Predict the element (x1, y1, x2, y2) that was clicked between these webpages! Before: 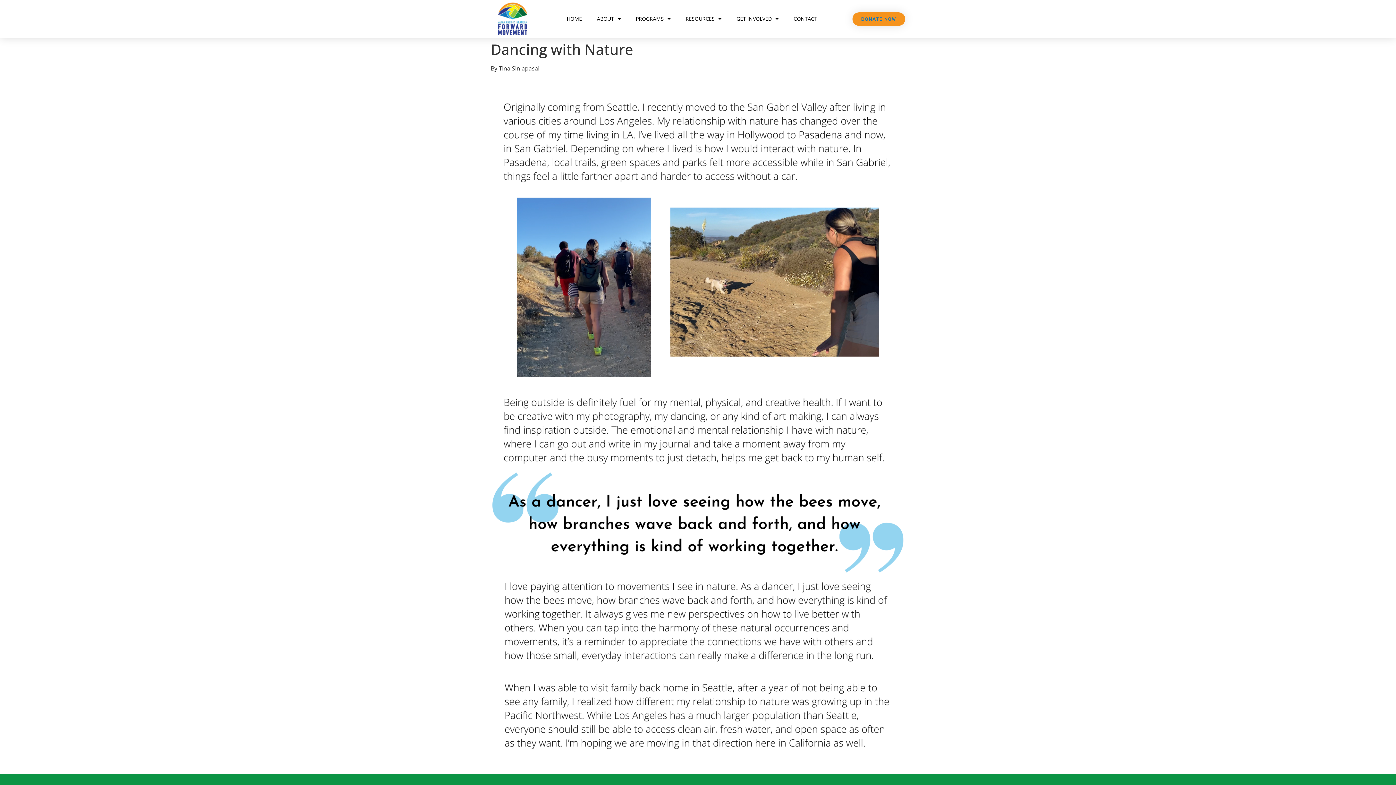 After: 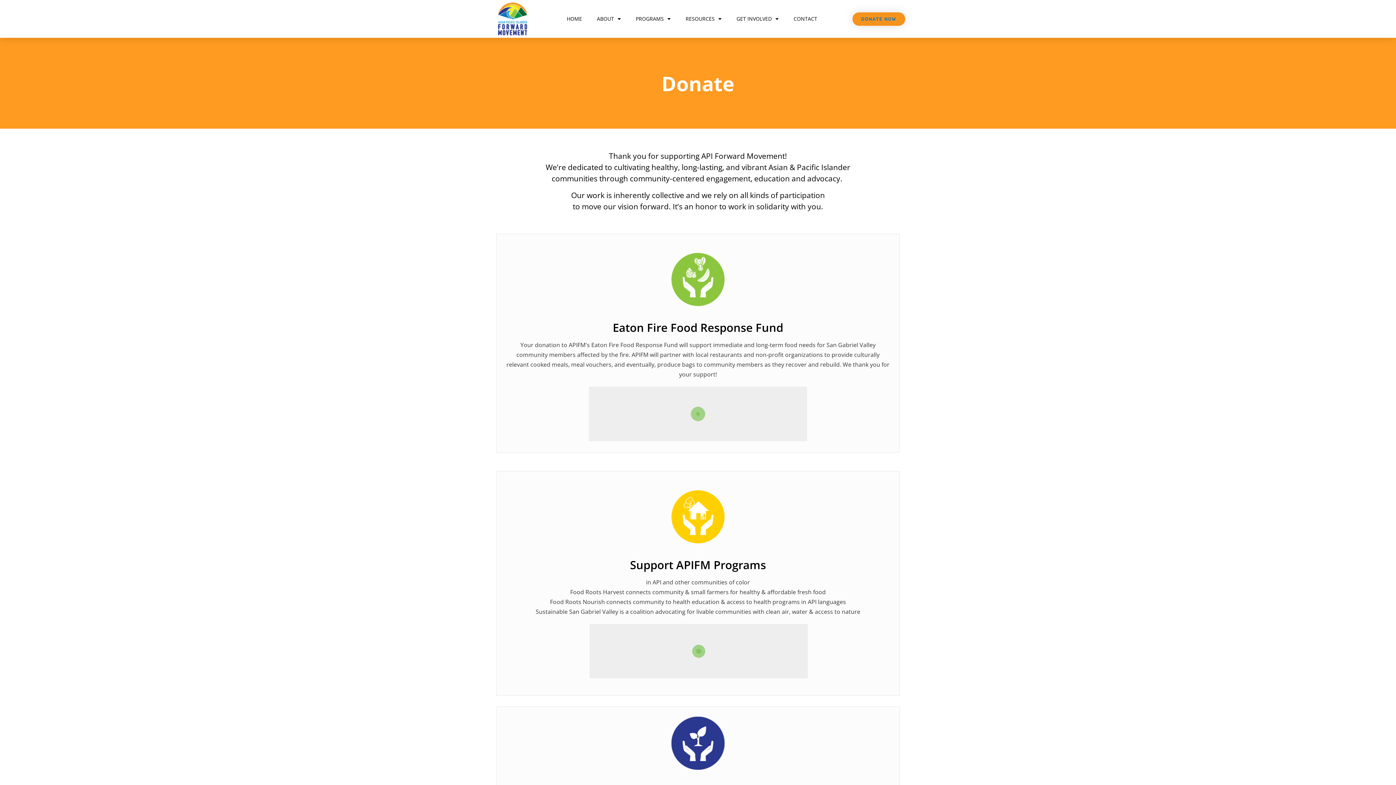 Action: label: DONATE NOW bbox: (852, 12, 905, 25)